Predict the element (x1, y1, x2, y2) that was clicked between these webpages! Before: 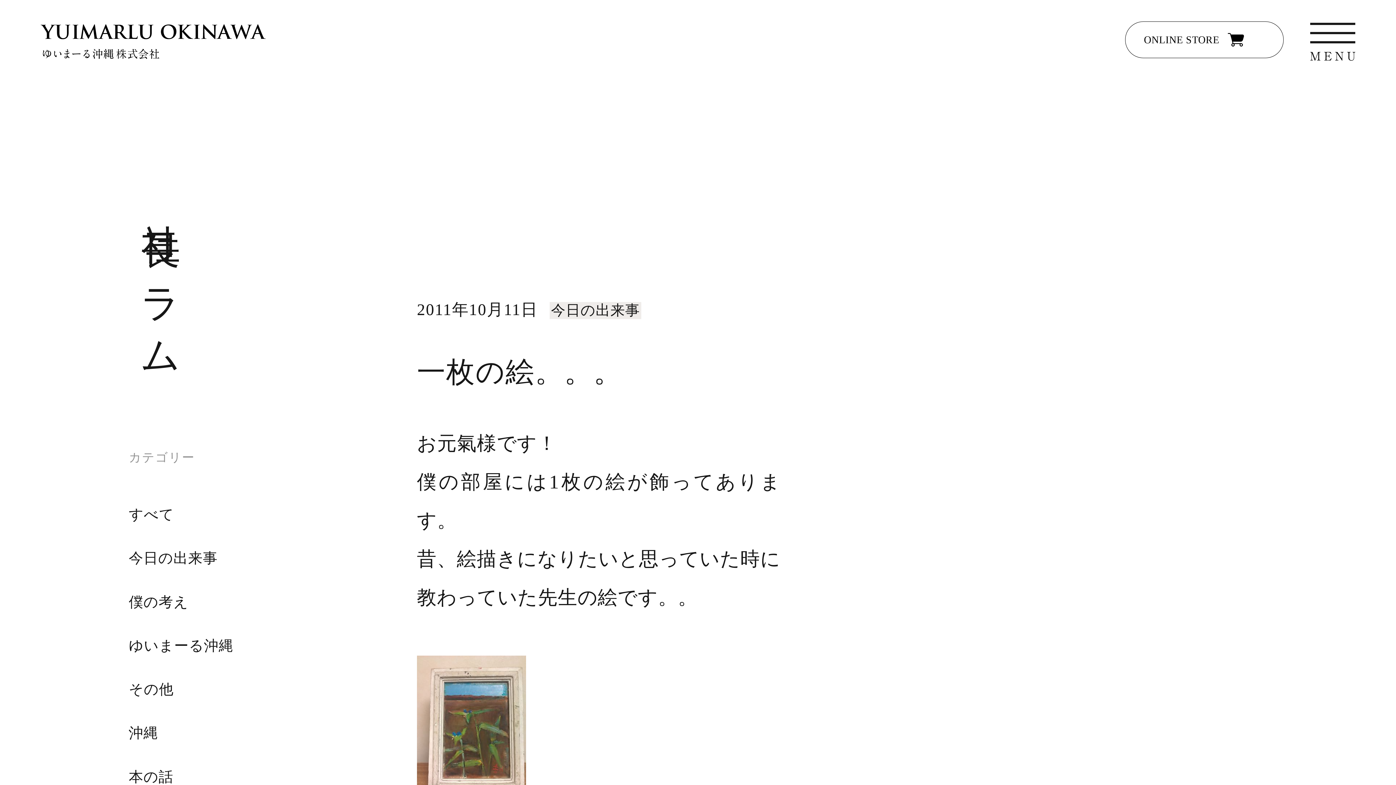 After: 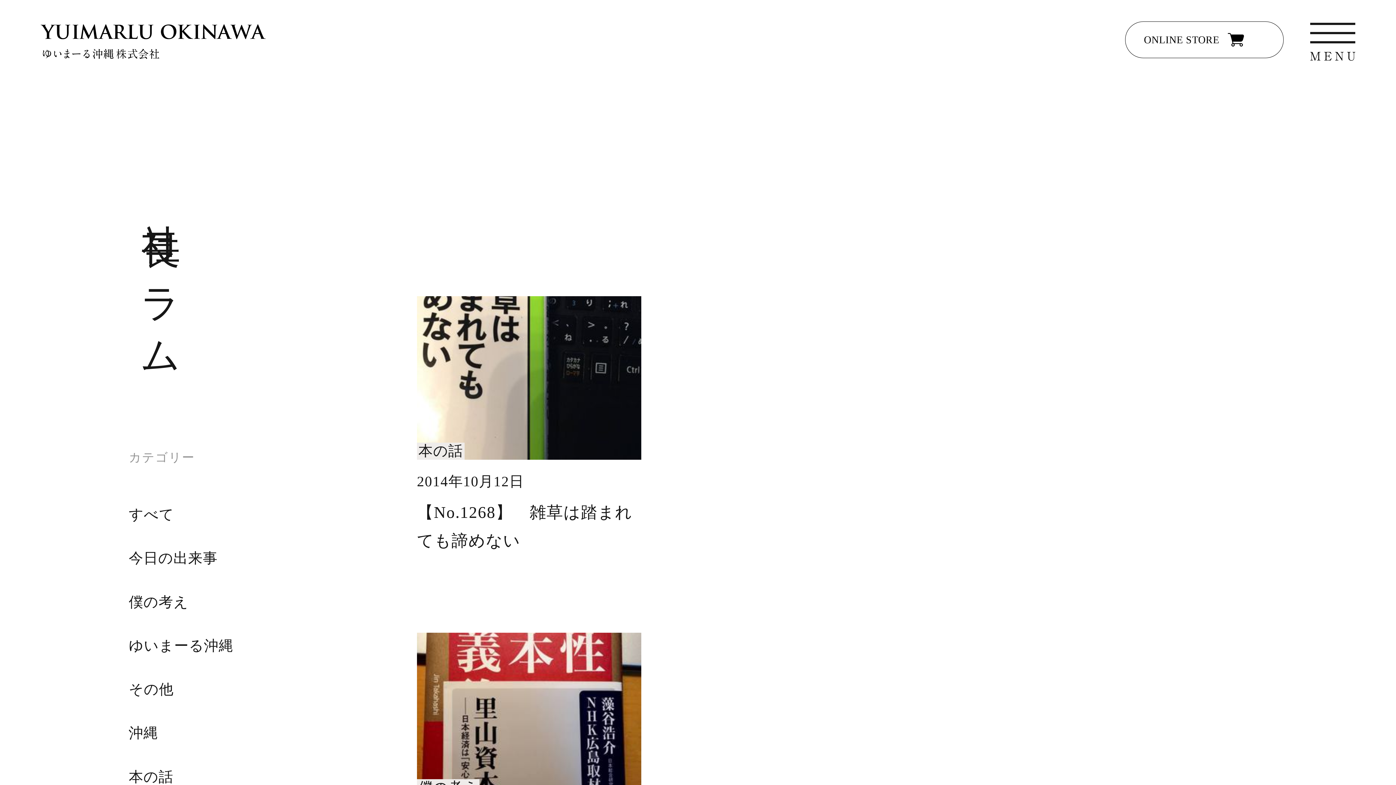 Action: bbox: (128, 769, 173, 785) label: 本の話